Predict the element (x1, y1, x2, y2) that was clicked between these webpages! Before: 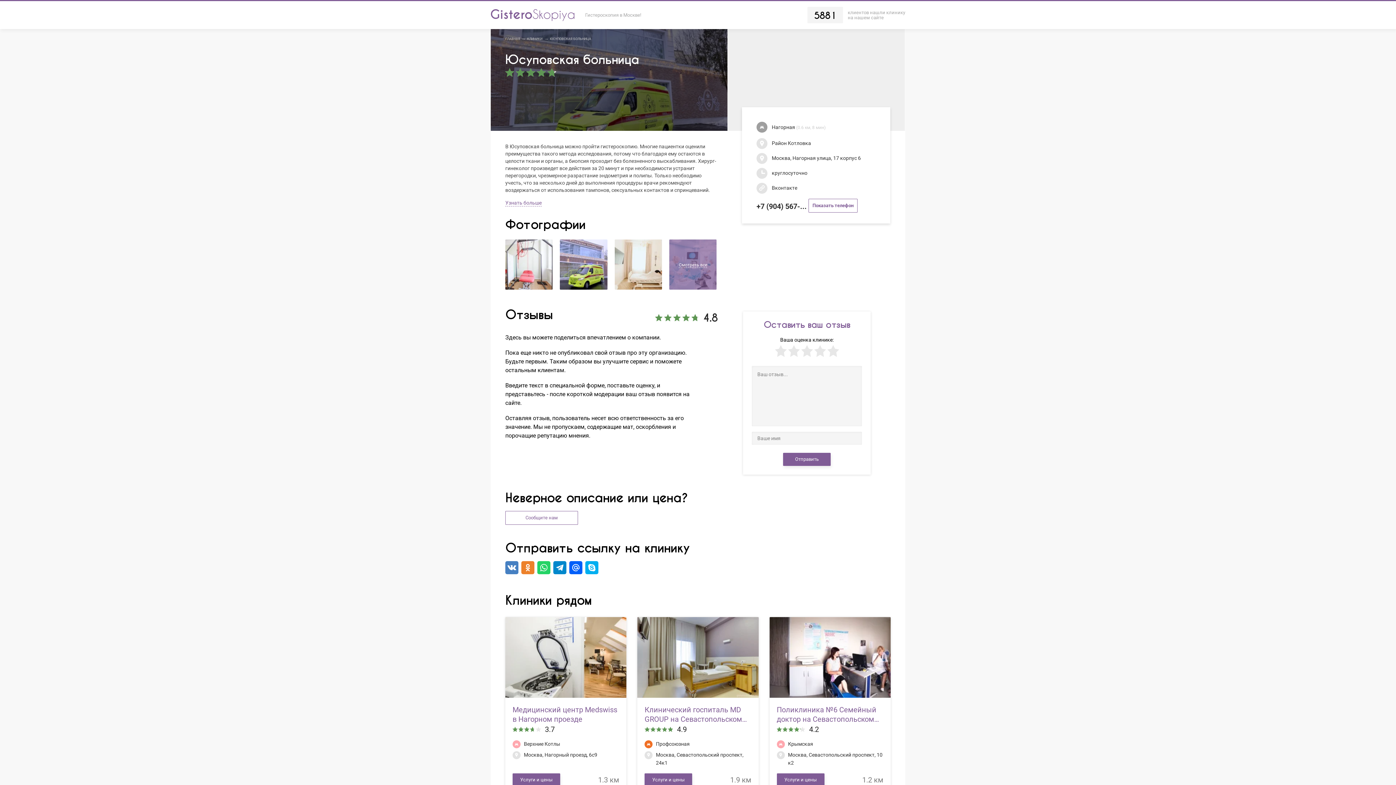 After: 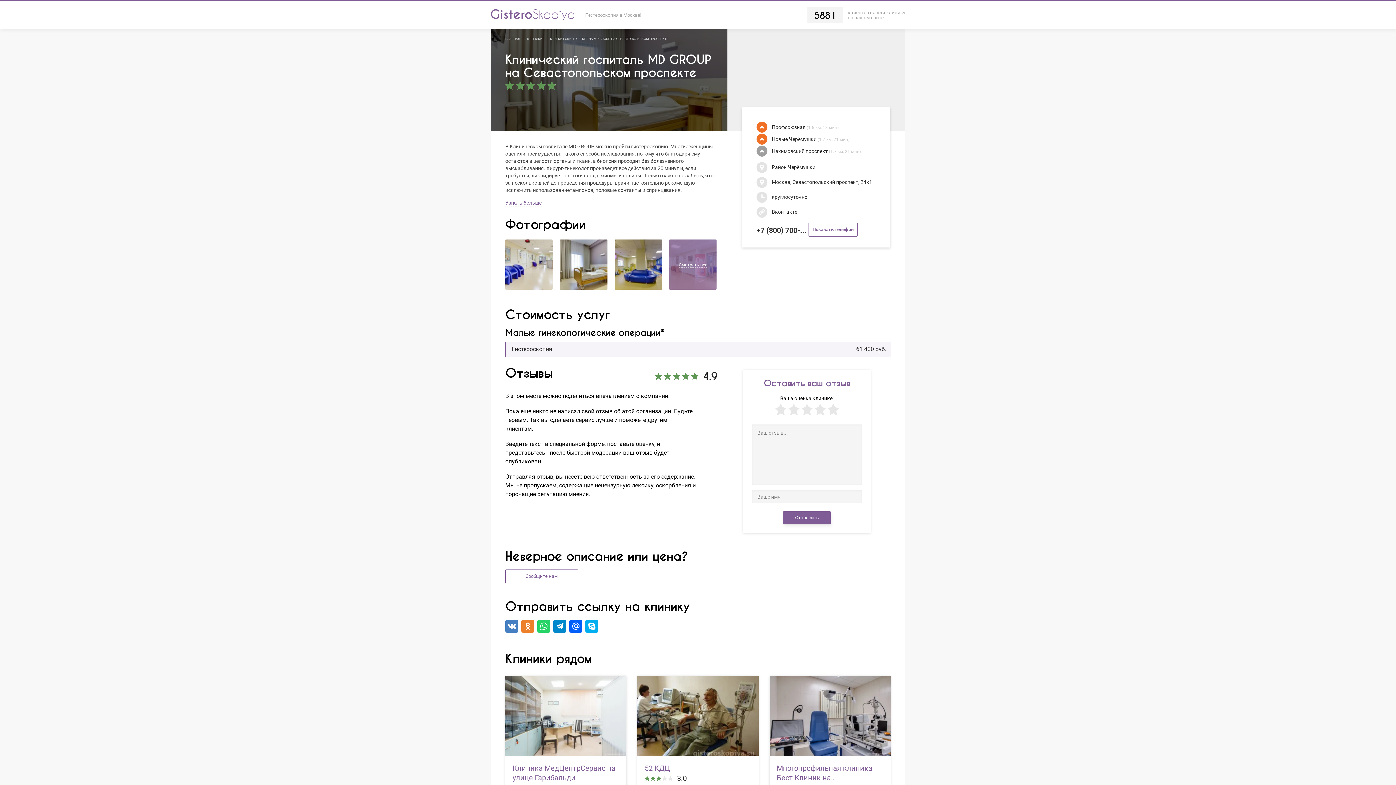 Action: label: Услуги и цены bbox: (644, 773, 692, 786)